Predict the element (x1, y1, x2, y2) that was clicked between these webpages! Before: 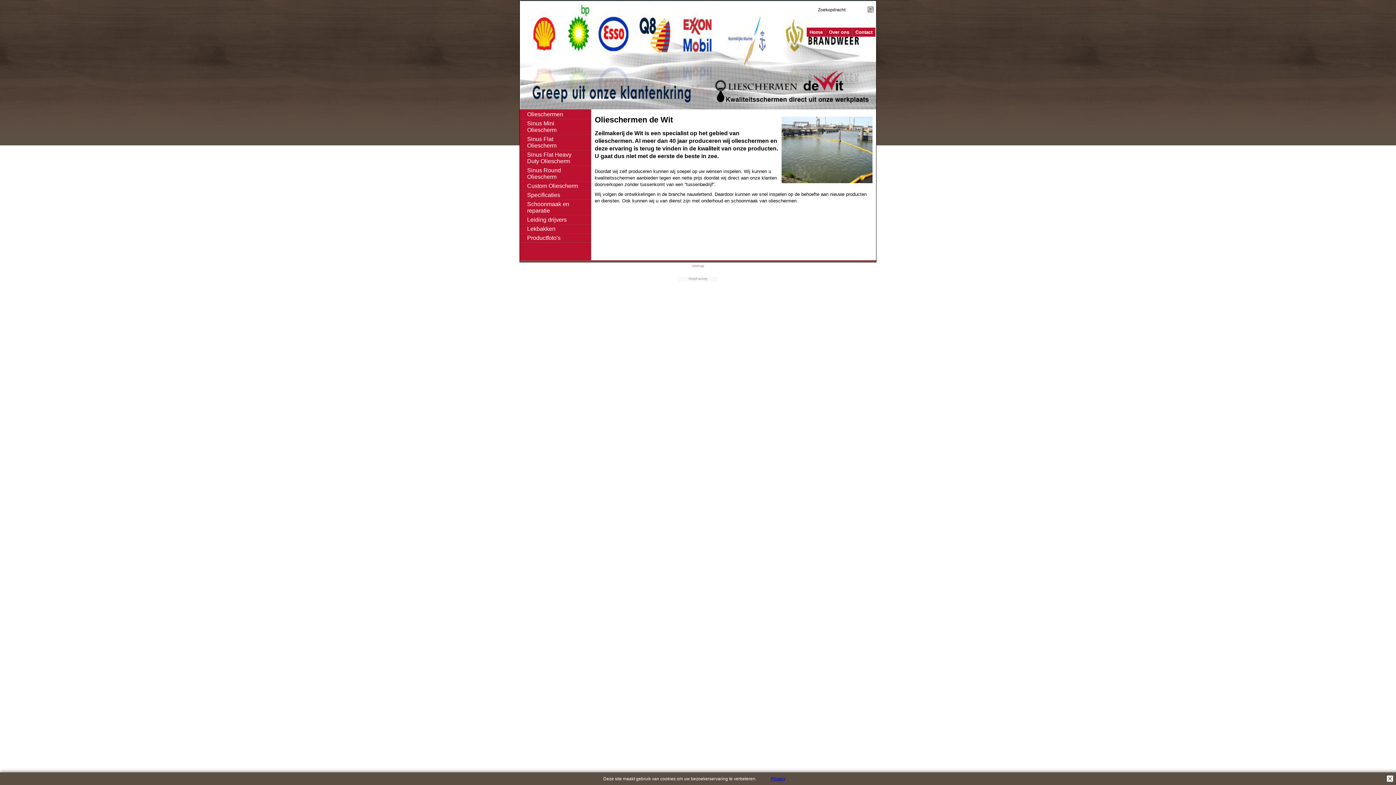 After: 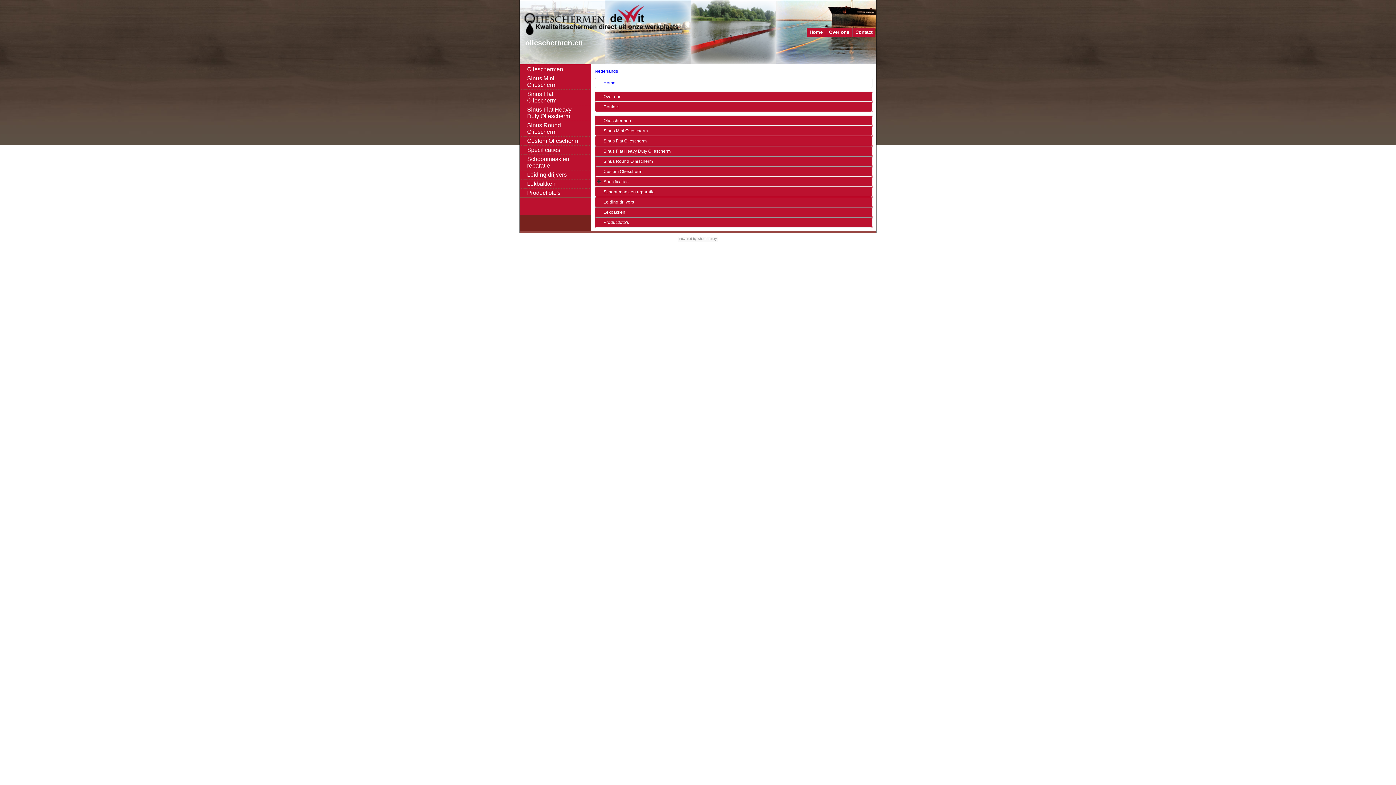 Action: label: Sitemap bbox: (692, 264, 704, 268)